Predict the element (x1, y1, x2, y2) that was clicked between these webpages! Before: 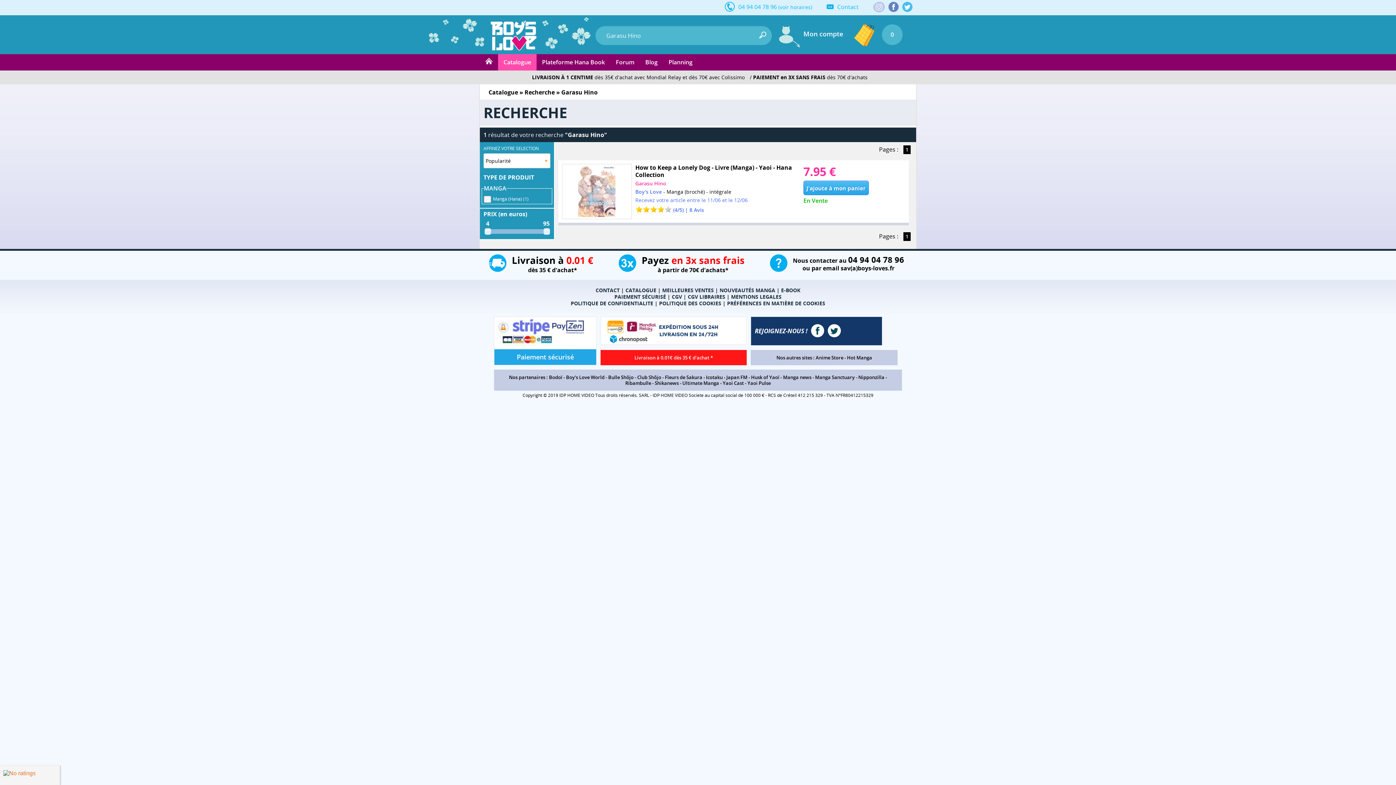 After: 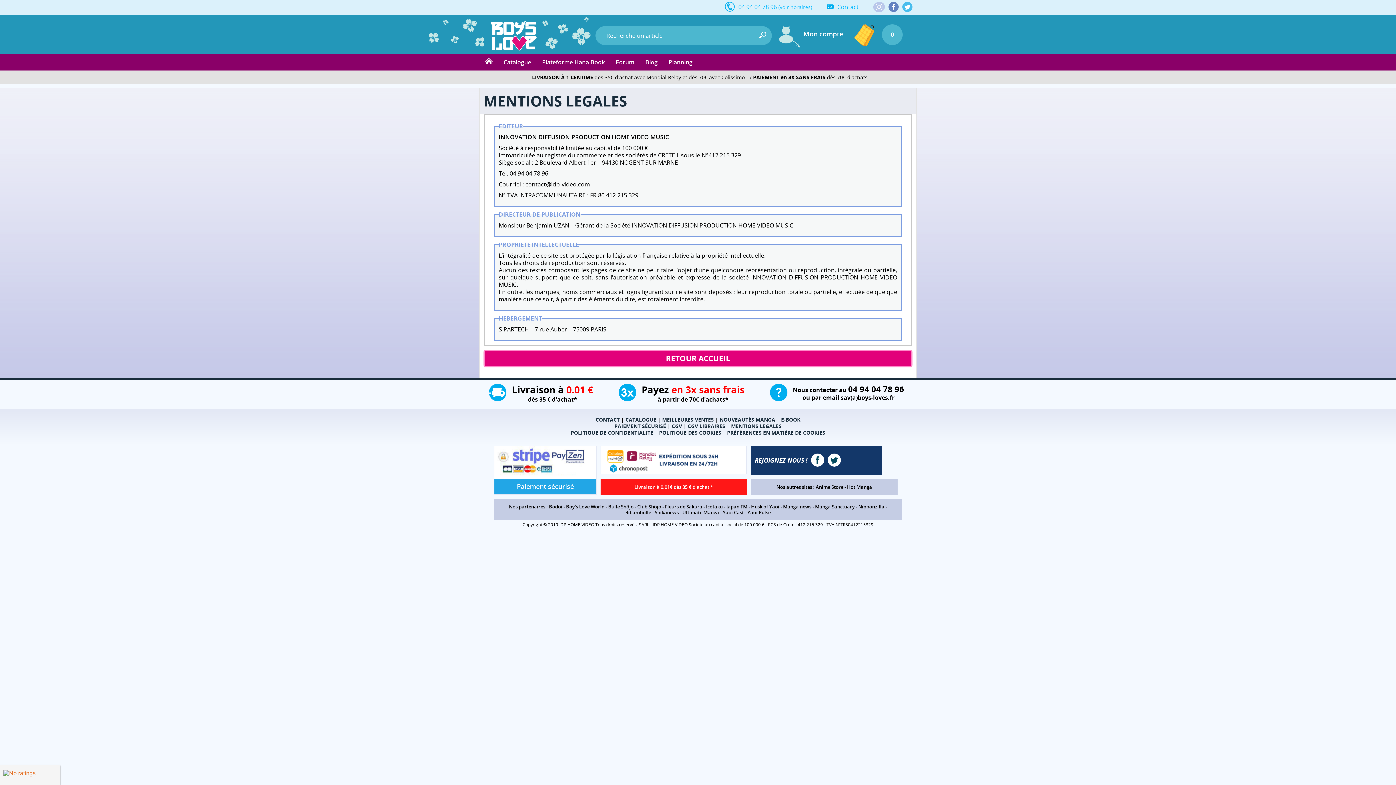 Action: label: MENTIONS LEGALES bbox: (731, 293, 781, 300)